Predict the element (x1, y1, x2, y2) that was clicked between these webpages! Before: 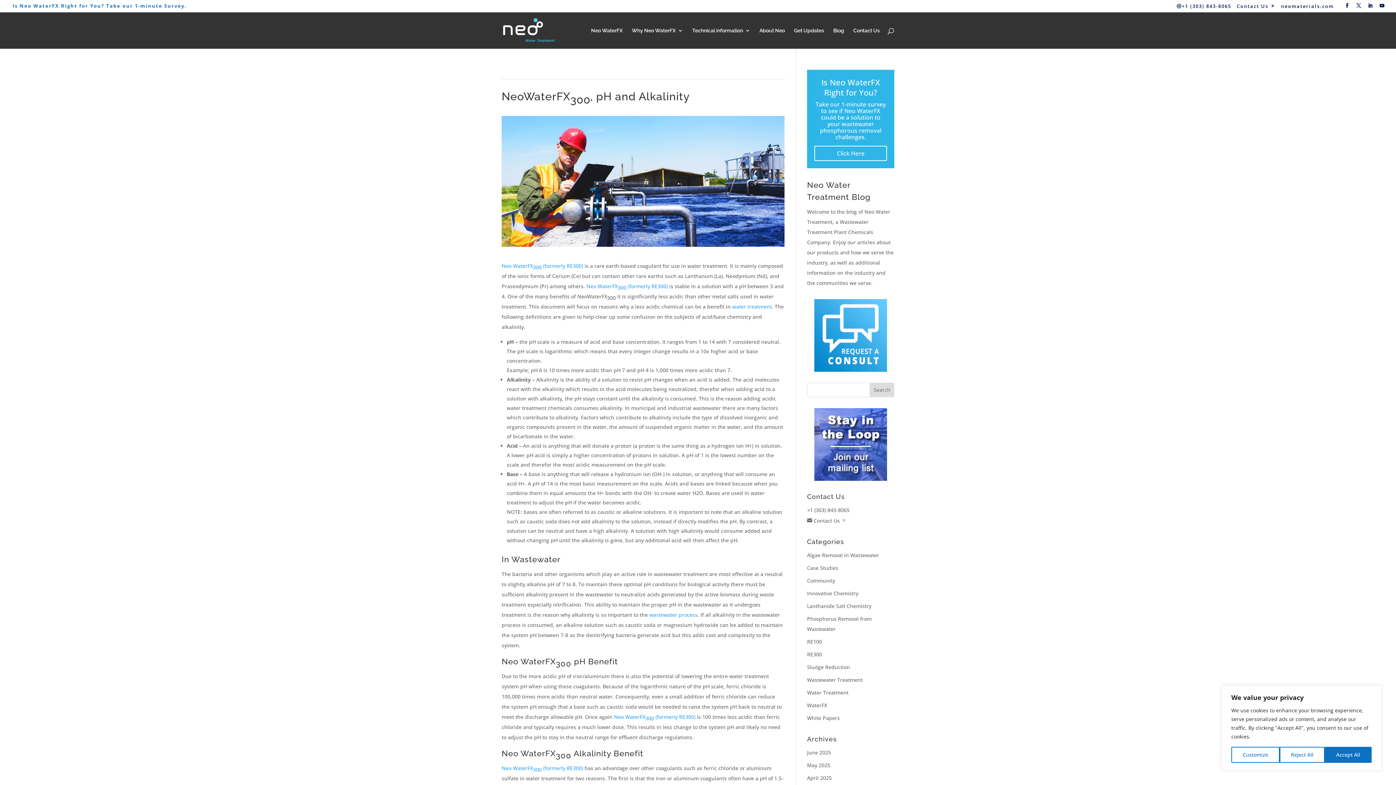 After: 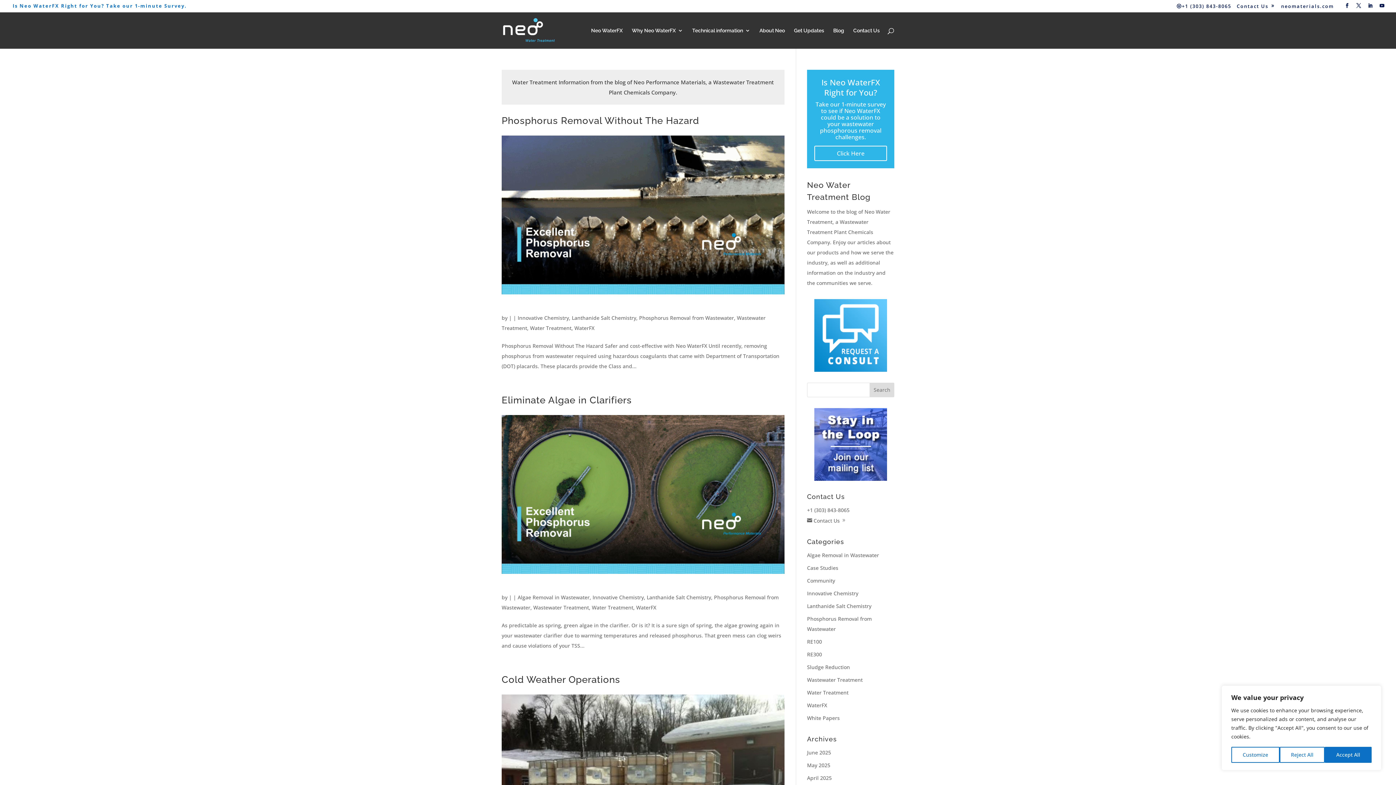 Action: label: Water Treatment bbox: (807, 689, 848, 696)